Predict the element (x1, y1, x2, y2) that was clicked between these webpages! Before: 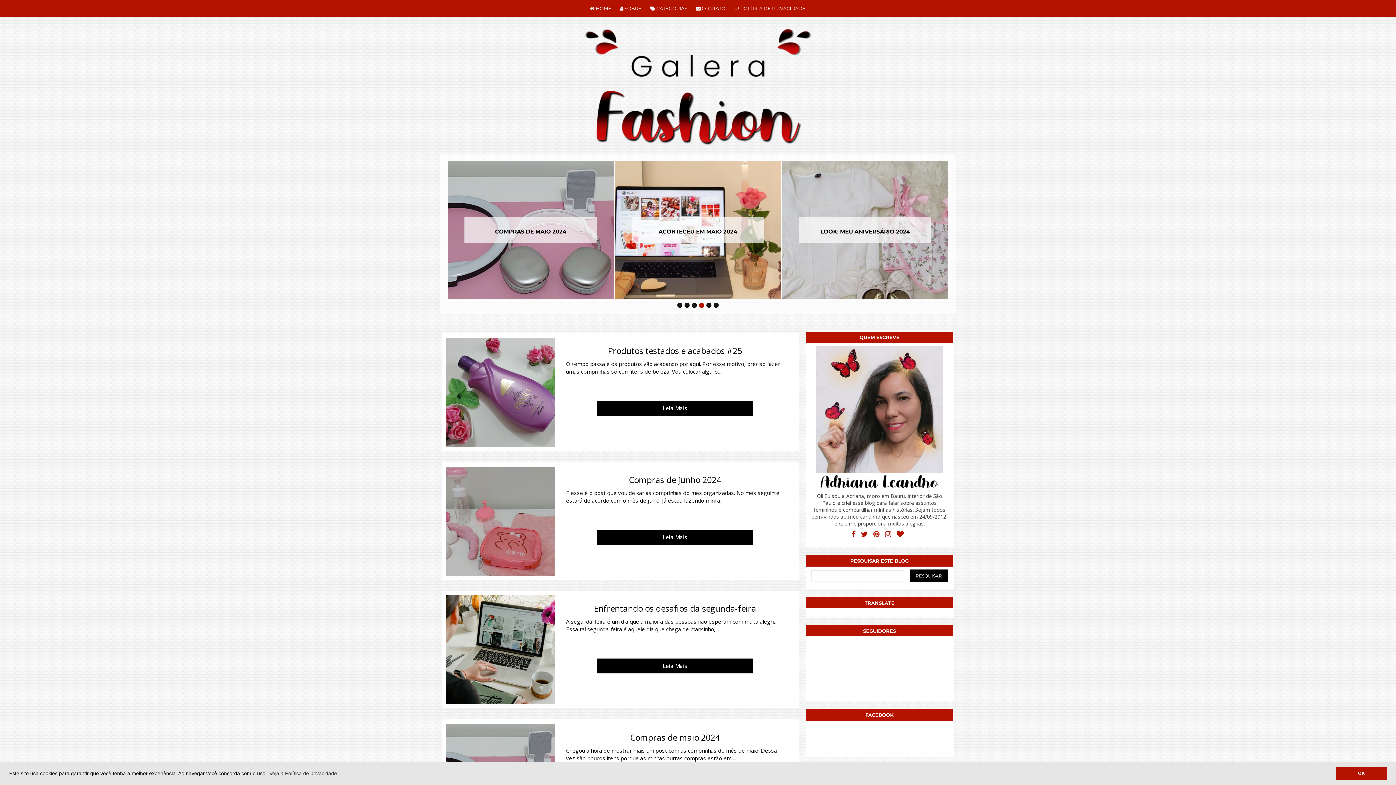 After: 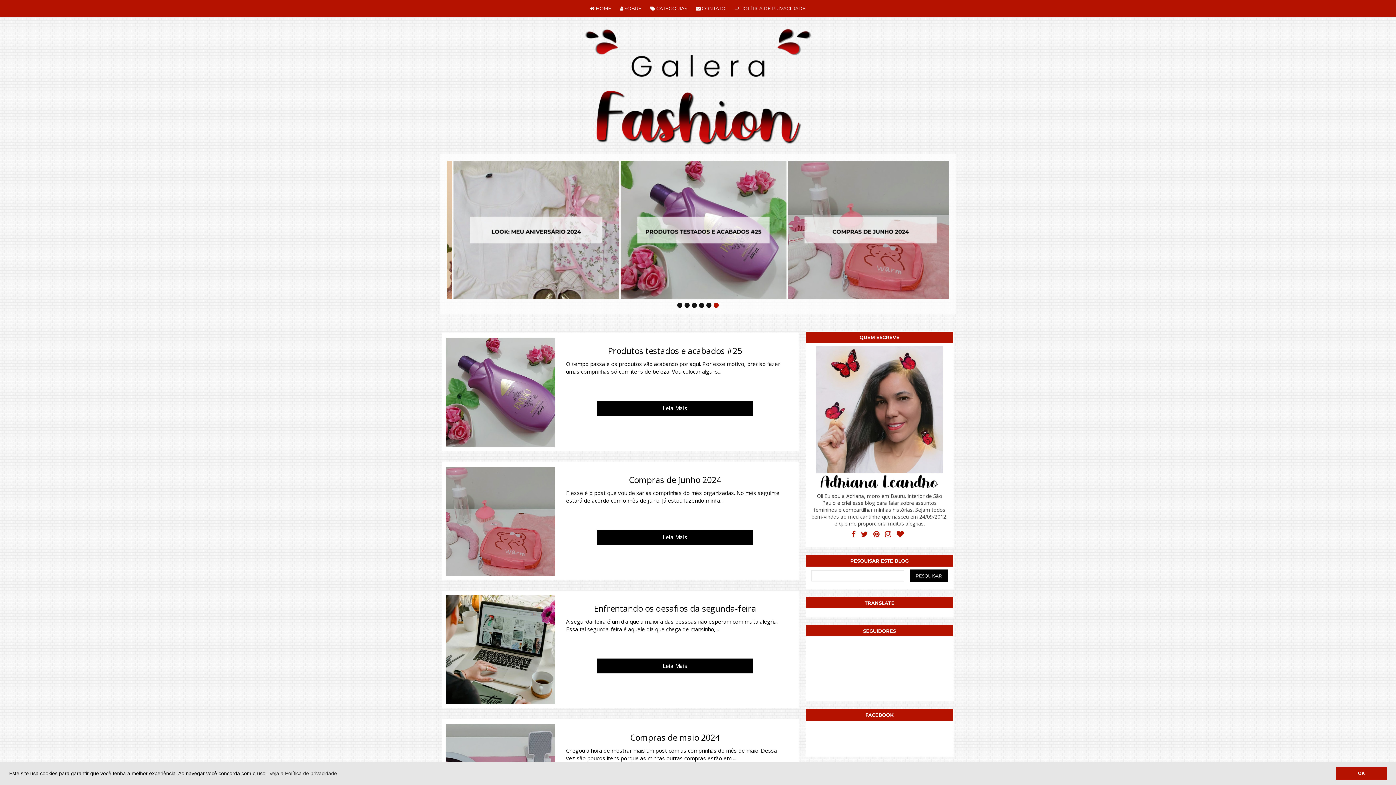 Action: bbox: (445, 26, 950, 148)